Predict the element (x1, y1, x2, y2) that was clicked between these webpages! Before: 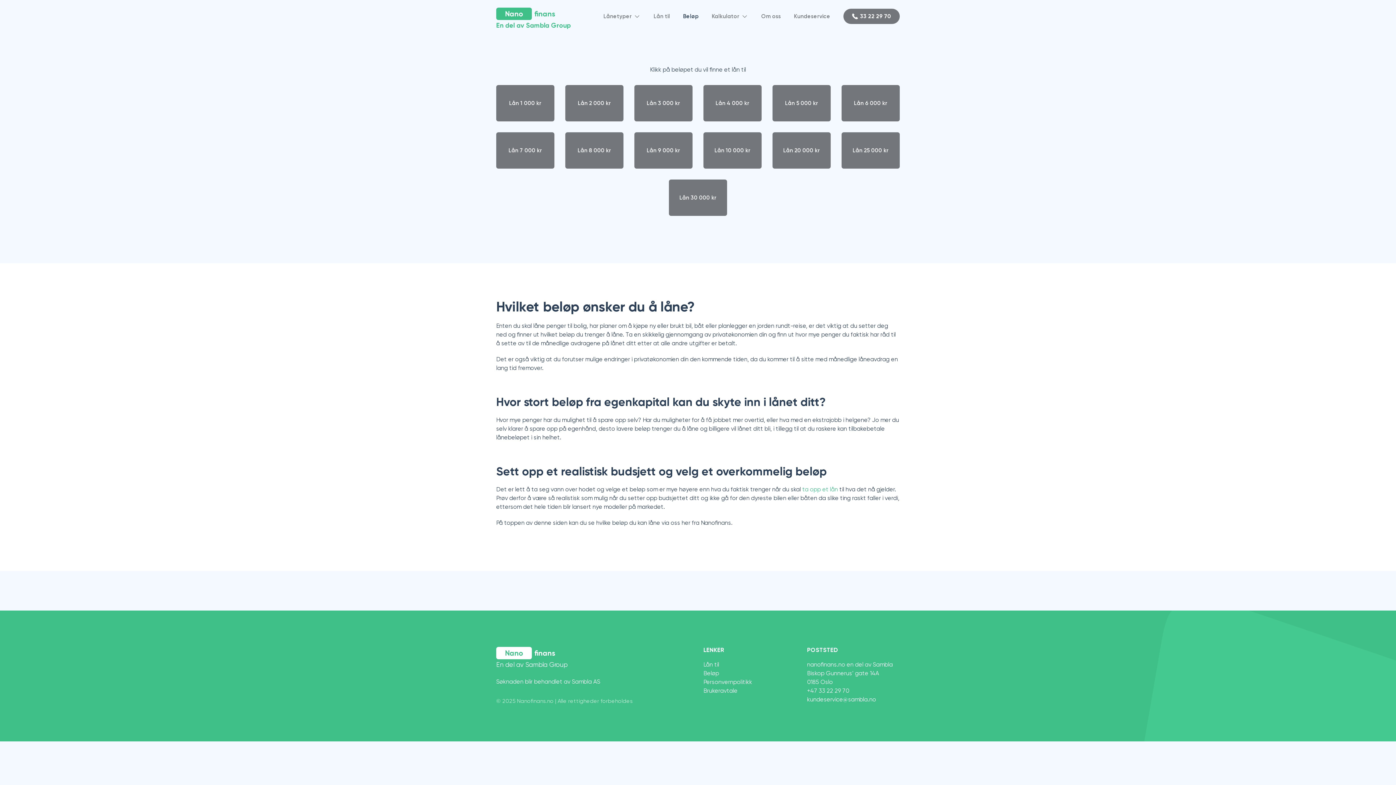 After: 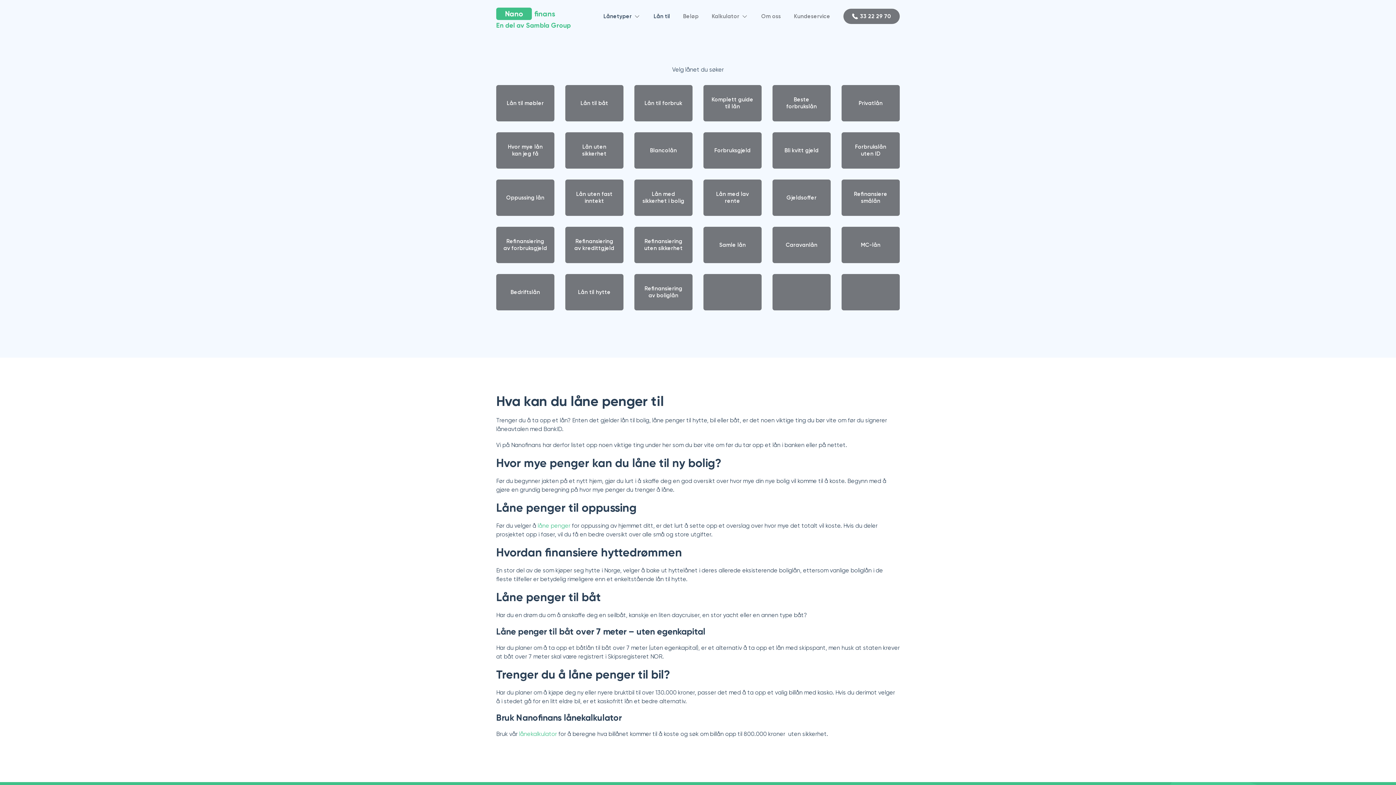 Action: bbox: (802, 486, 838, 493) label: ta opp et lån